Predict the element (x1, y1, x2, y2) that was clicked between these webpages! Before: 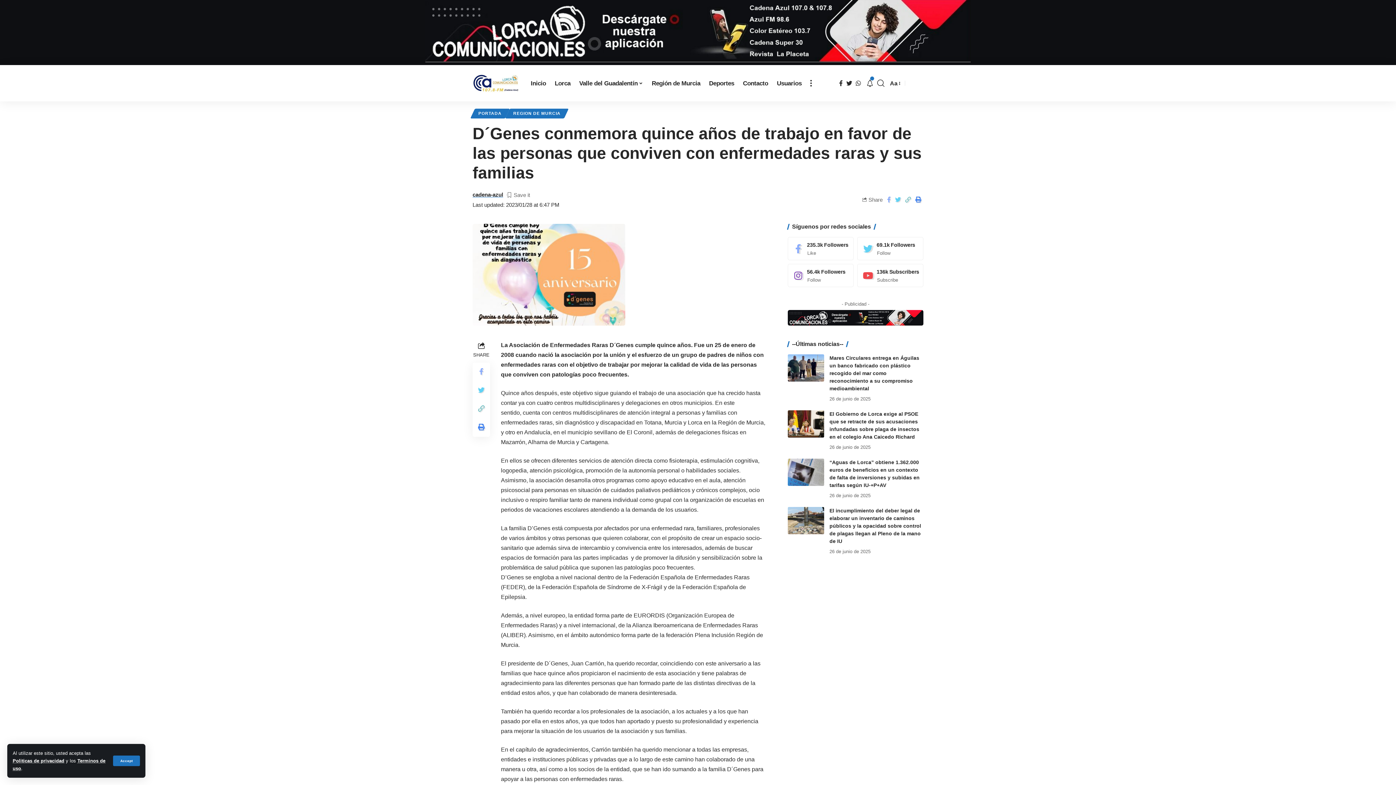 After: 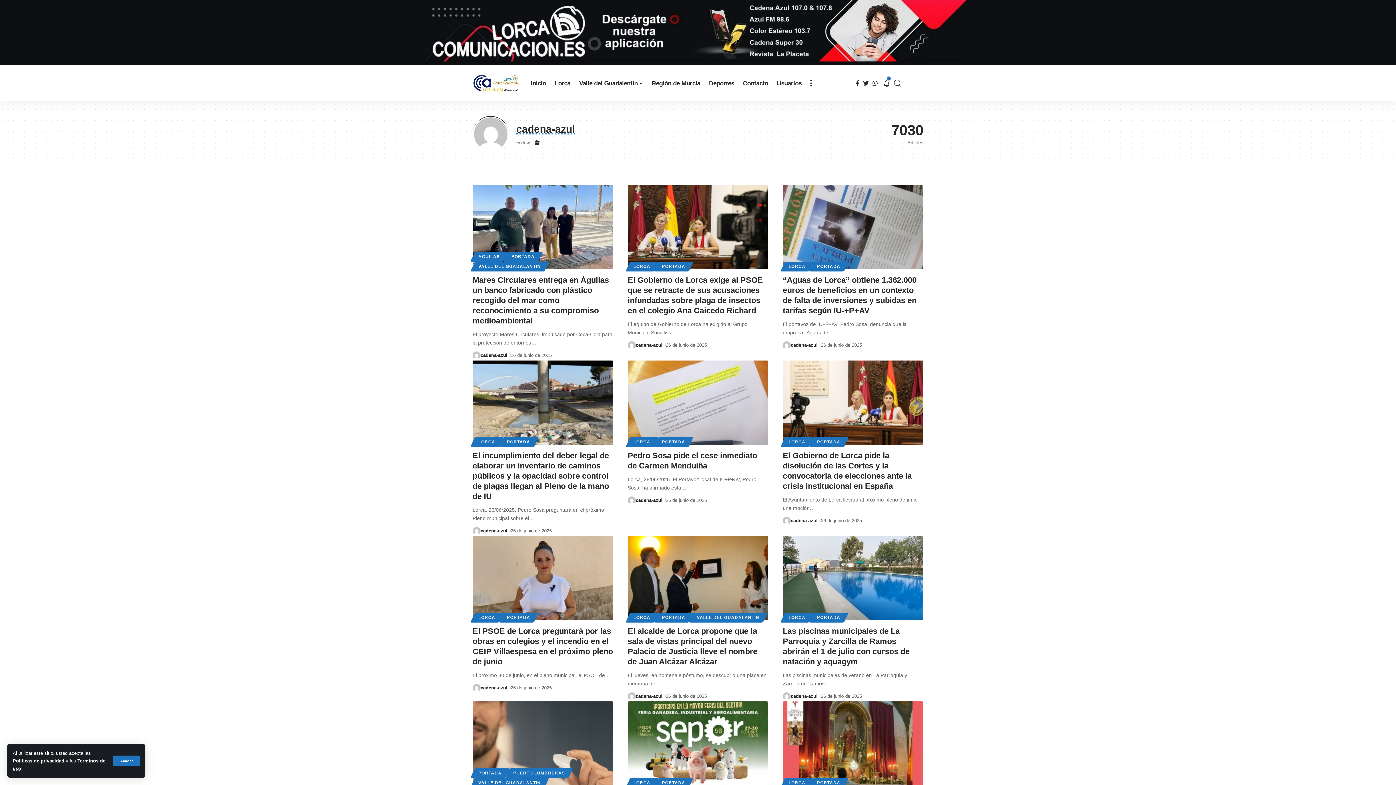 Action: bbox: (472, 190, 503, 199) label: cadena-azul